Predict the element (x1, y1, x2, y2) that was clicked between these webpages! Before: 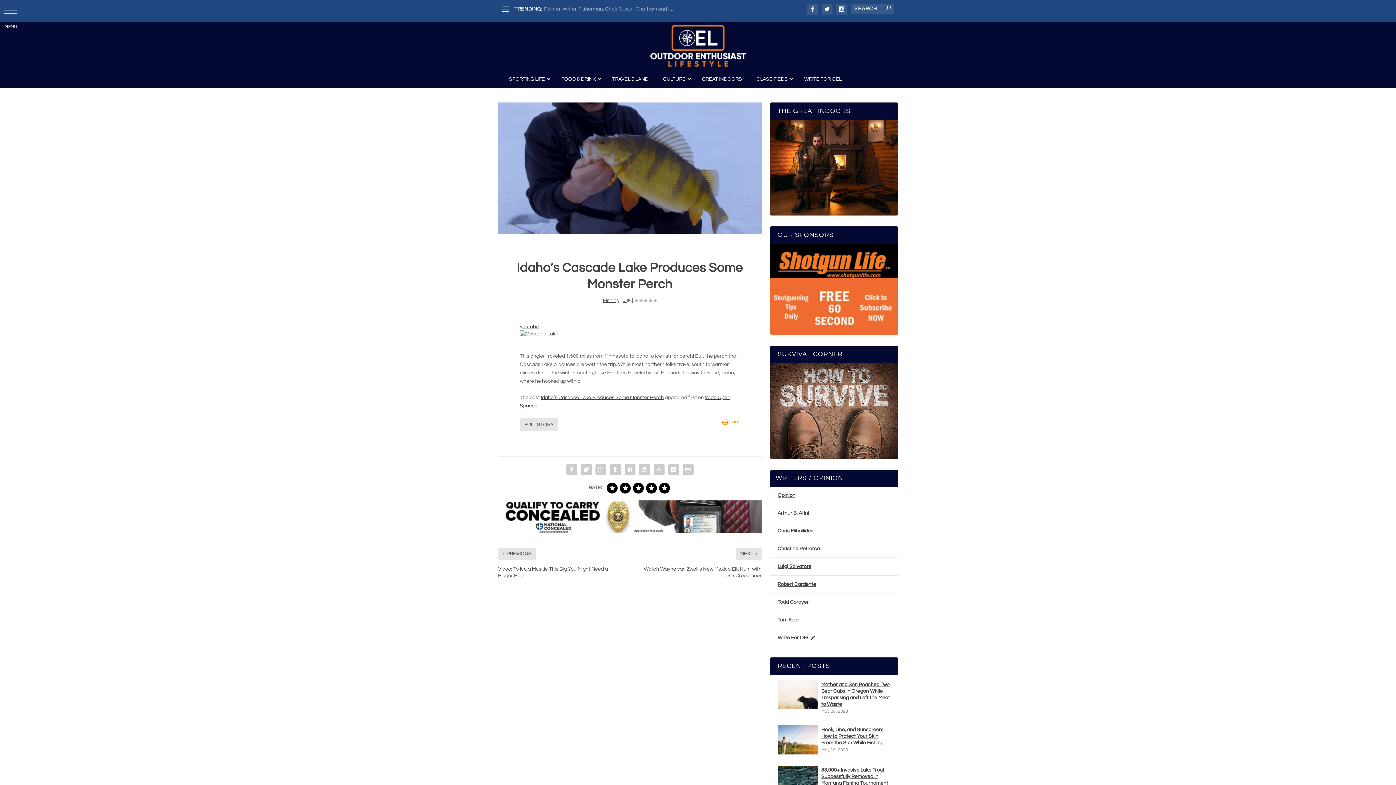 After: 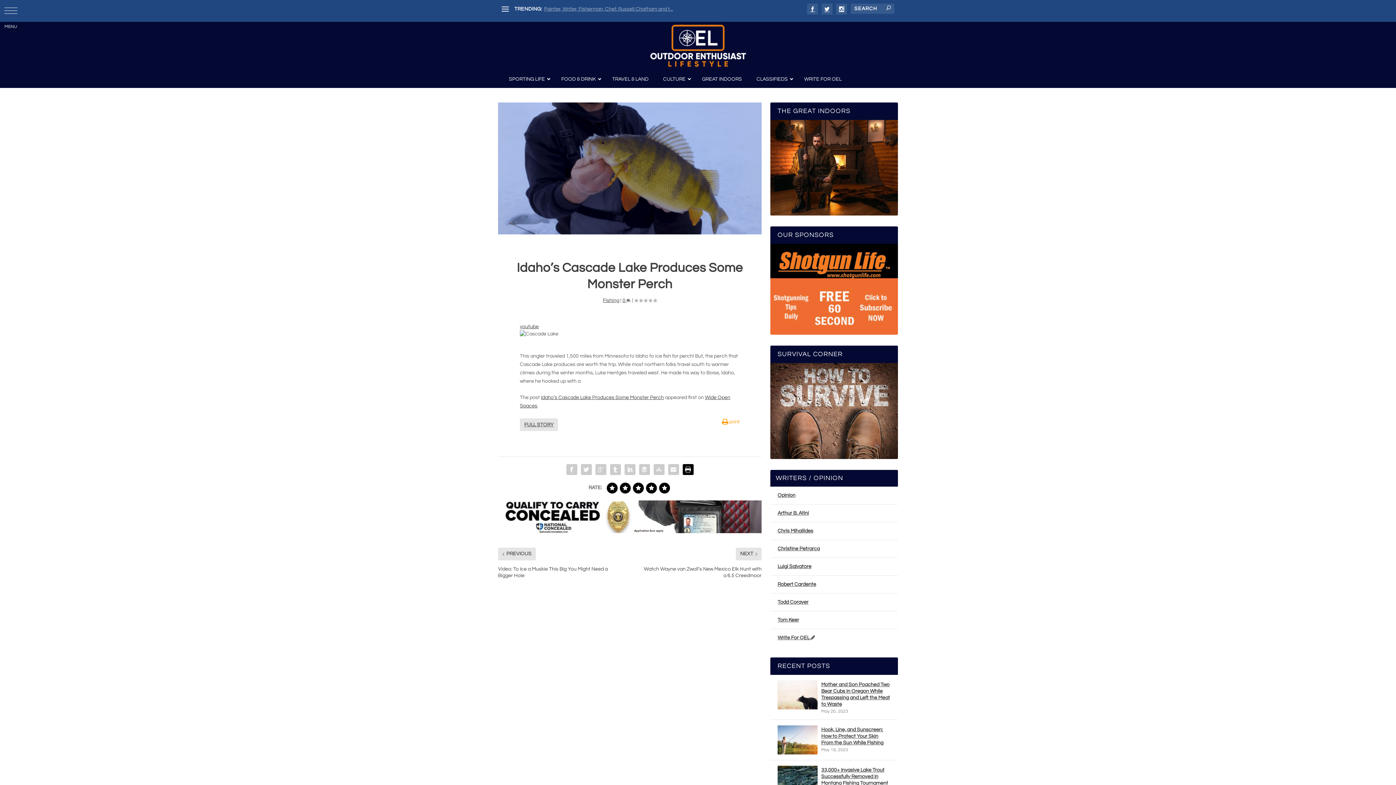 Action: bbox: (680, 462, 695, 477)